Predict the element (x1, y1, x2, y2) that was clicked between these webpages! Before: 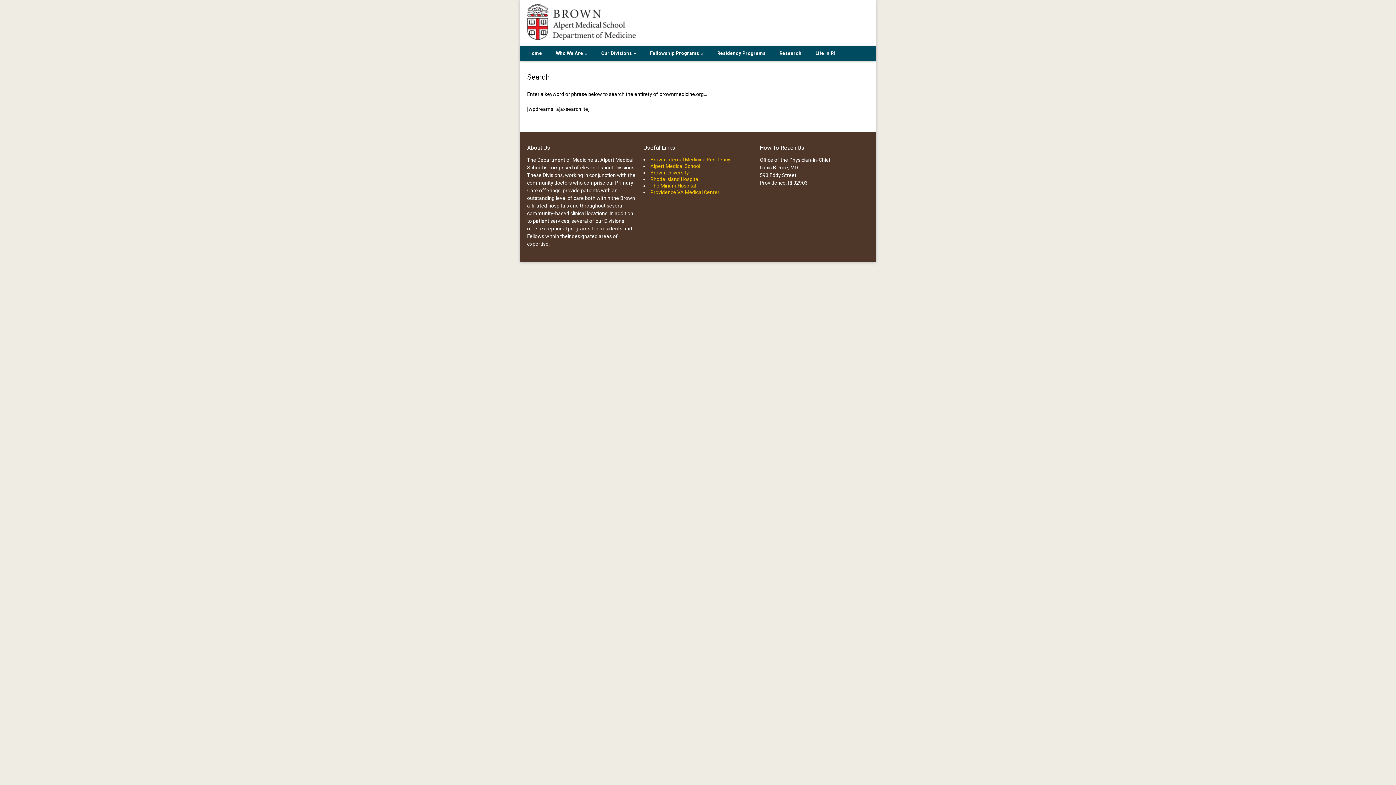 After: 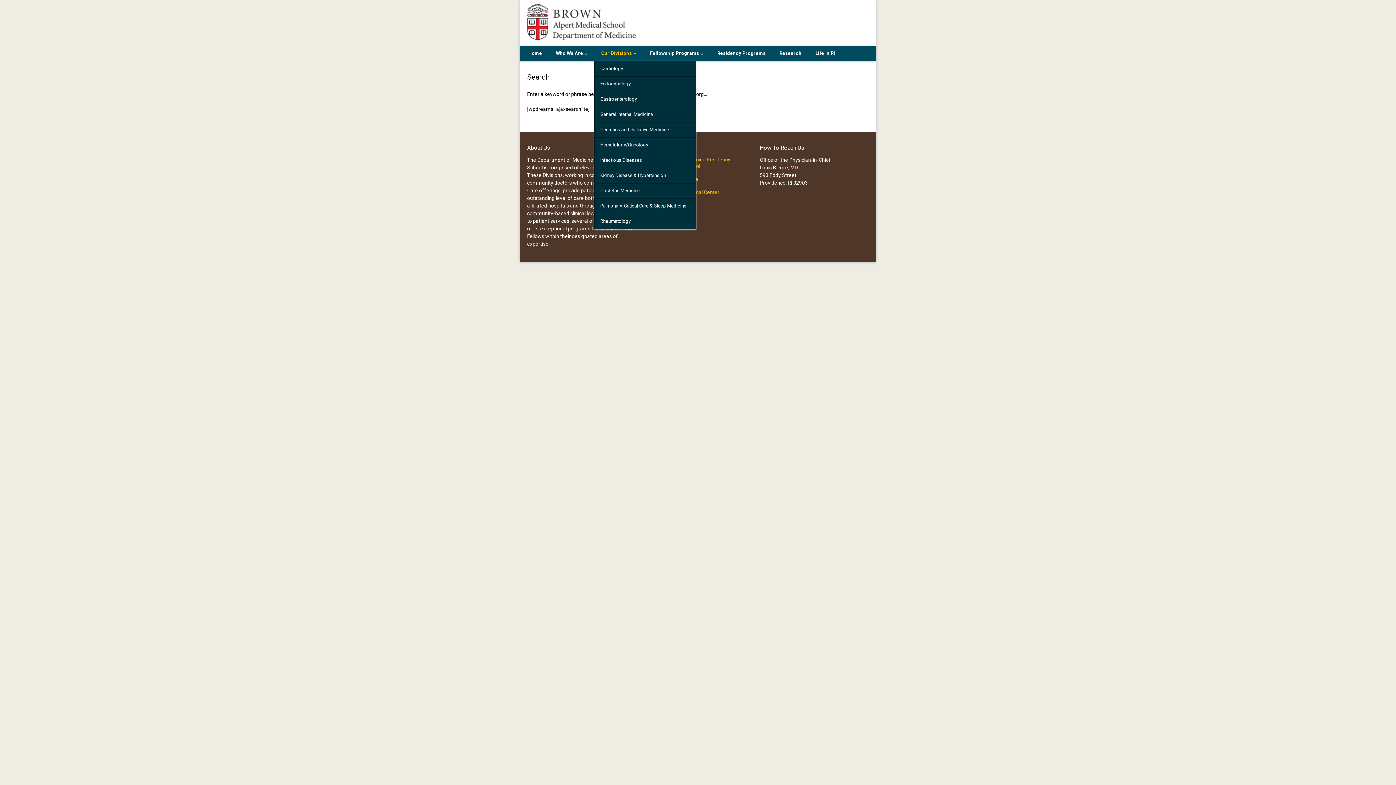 Action: bbox: (594, 49, 643, 57) label: Our Divisions »